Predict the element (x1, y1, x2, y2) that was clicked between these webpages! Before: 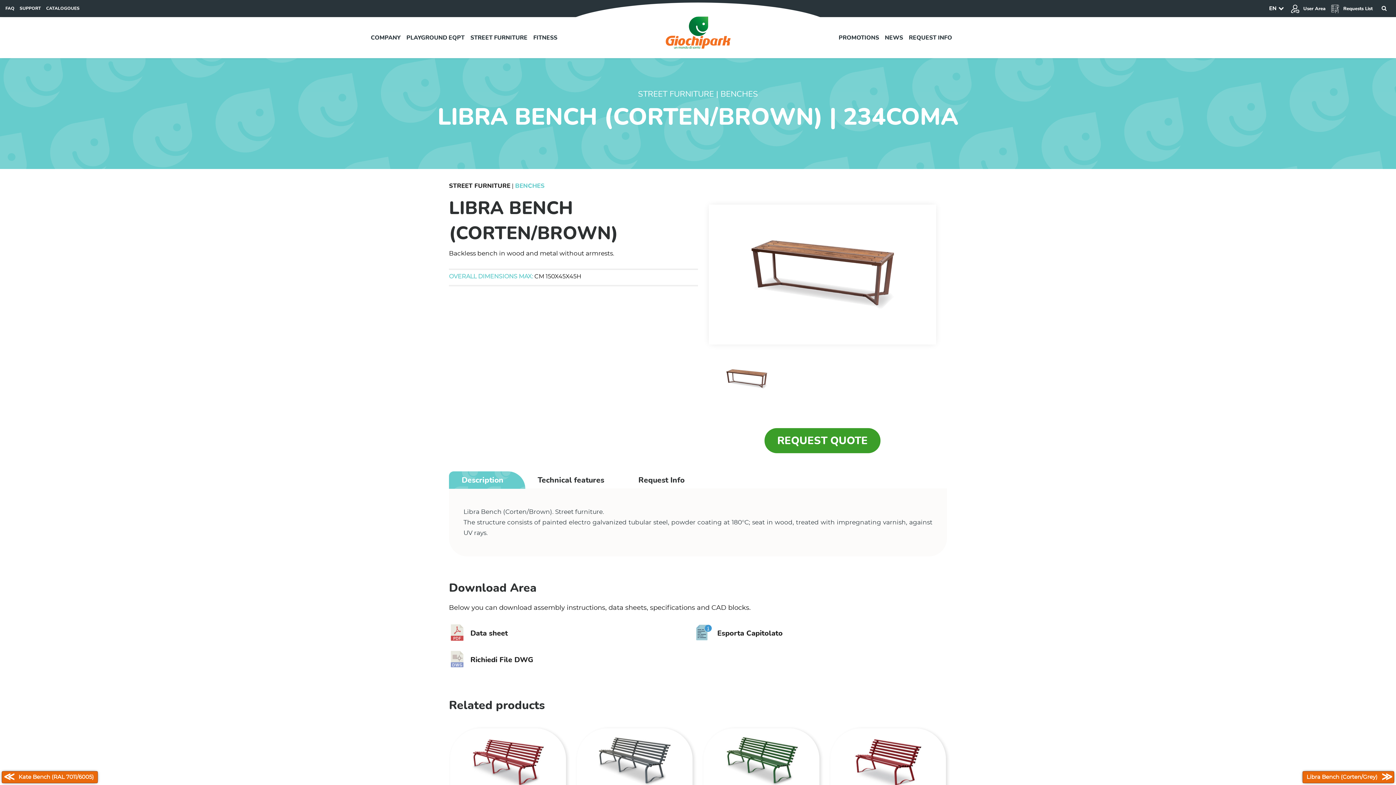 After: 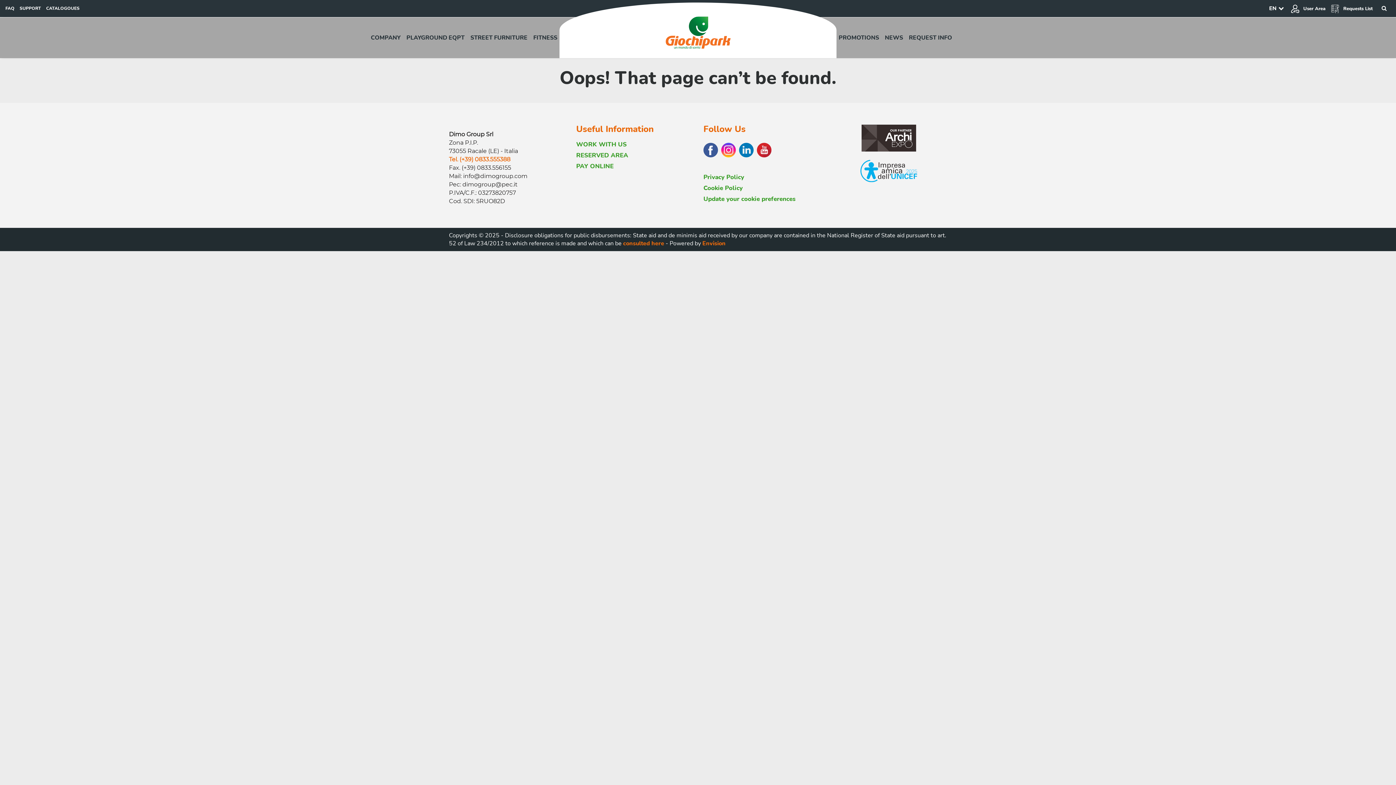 Action: label:  Esporta Capitolato bbox: (696, 628, 782, 638)